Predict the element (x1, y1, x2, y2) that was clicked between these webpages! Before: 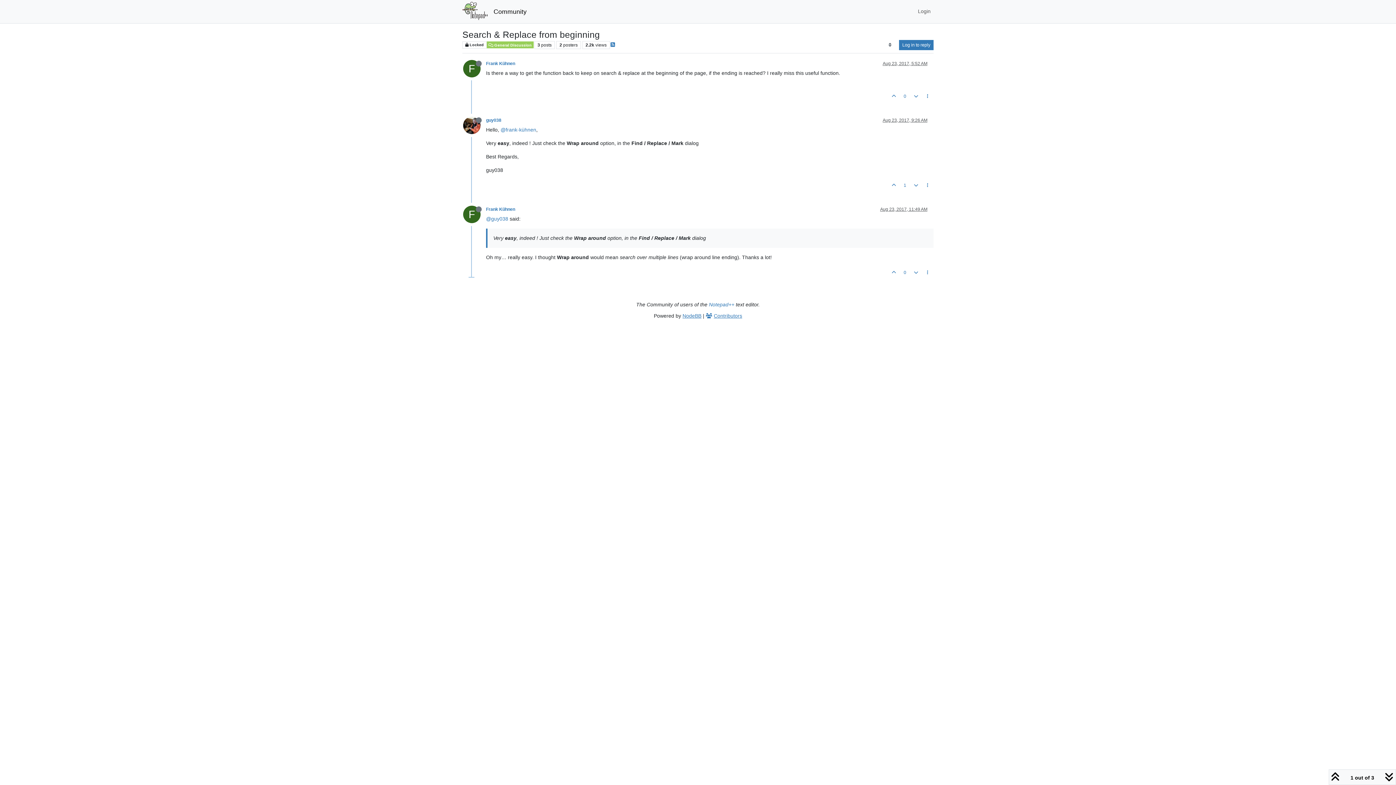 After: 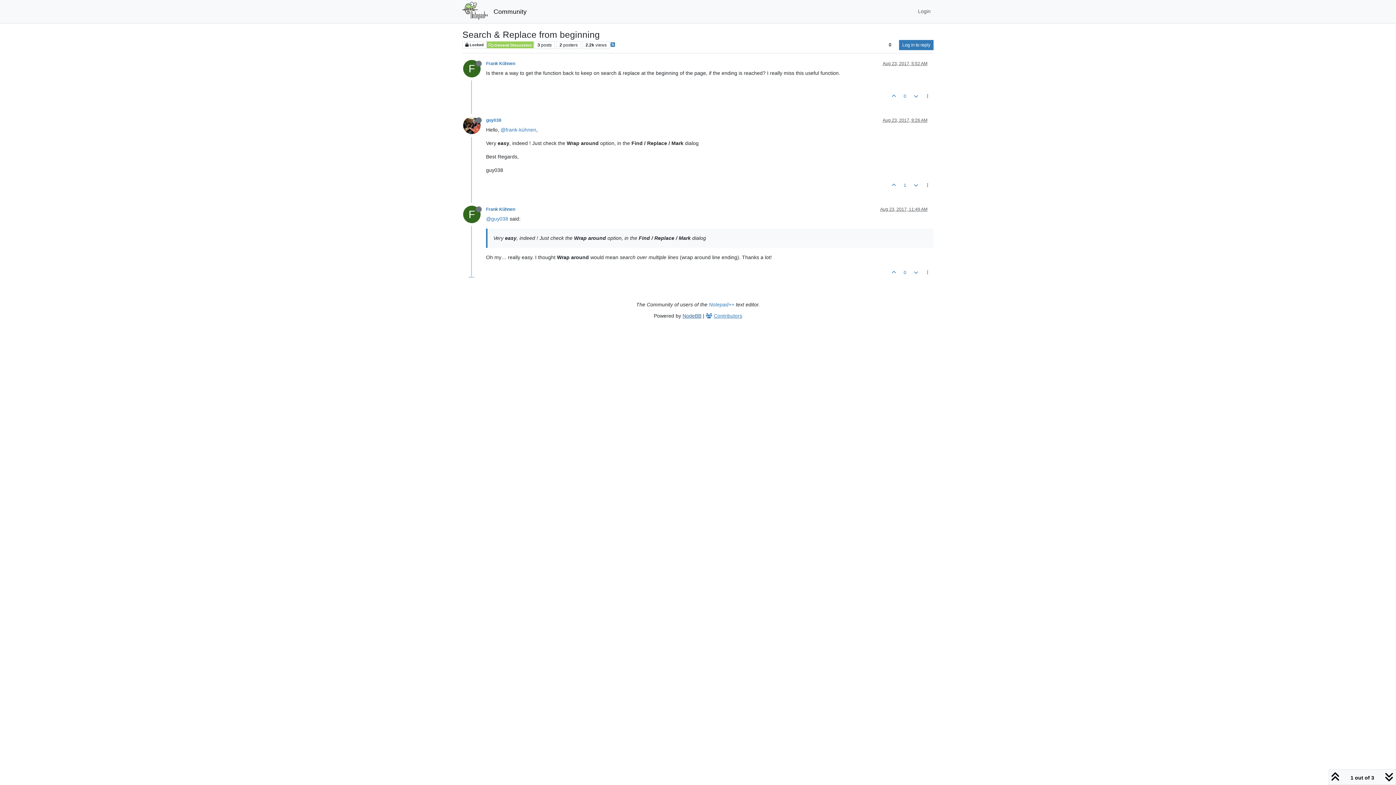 Action: bbox: (682, 313, 701, 318) label: NodeBB